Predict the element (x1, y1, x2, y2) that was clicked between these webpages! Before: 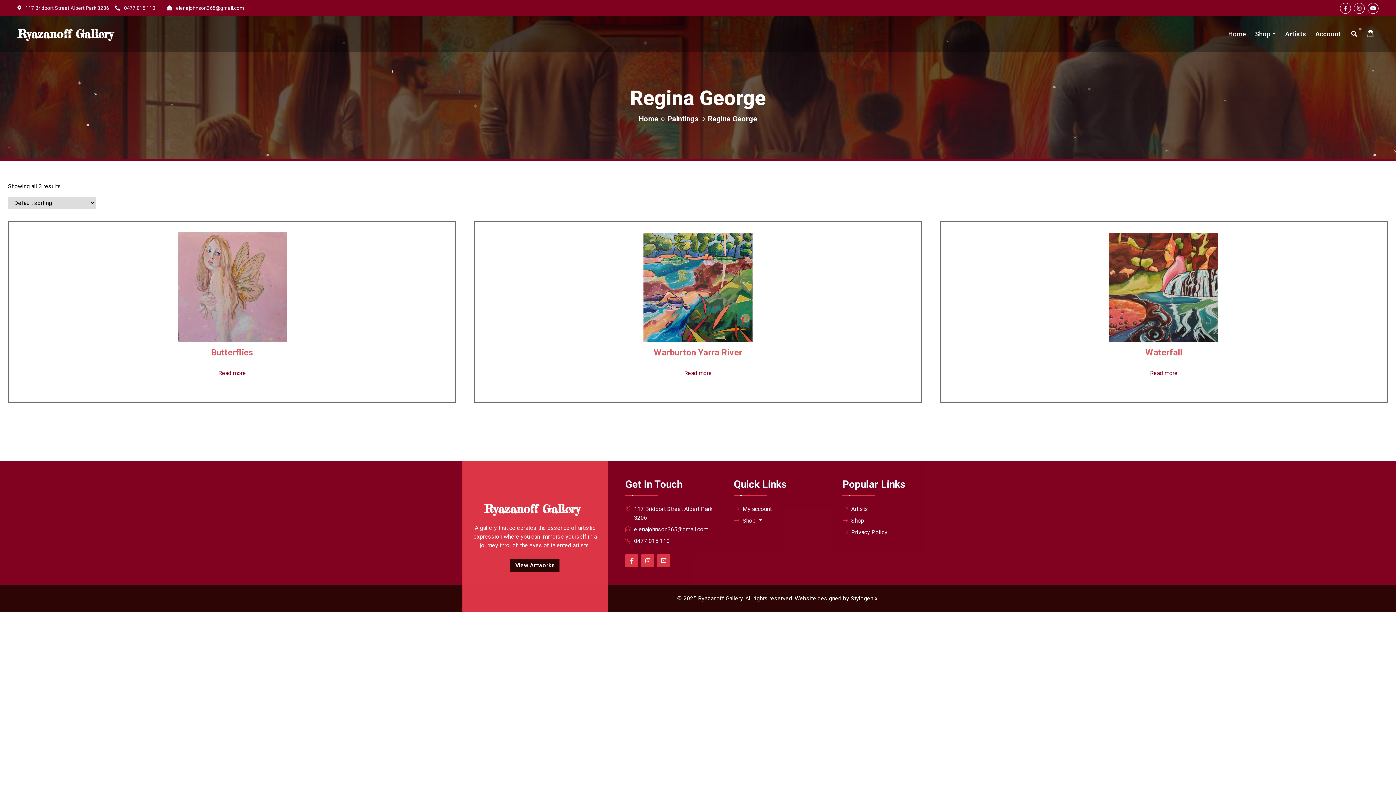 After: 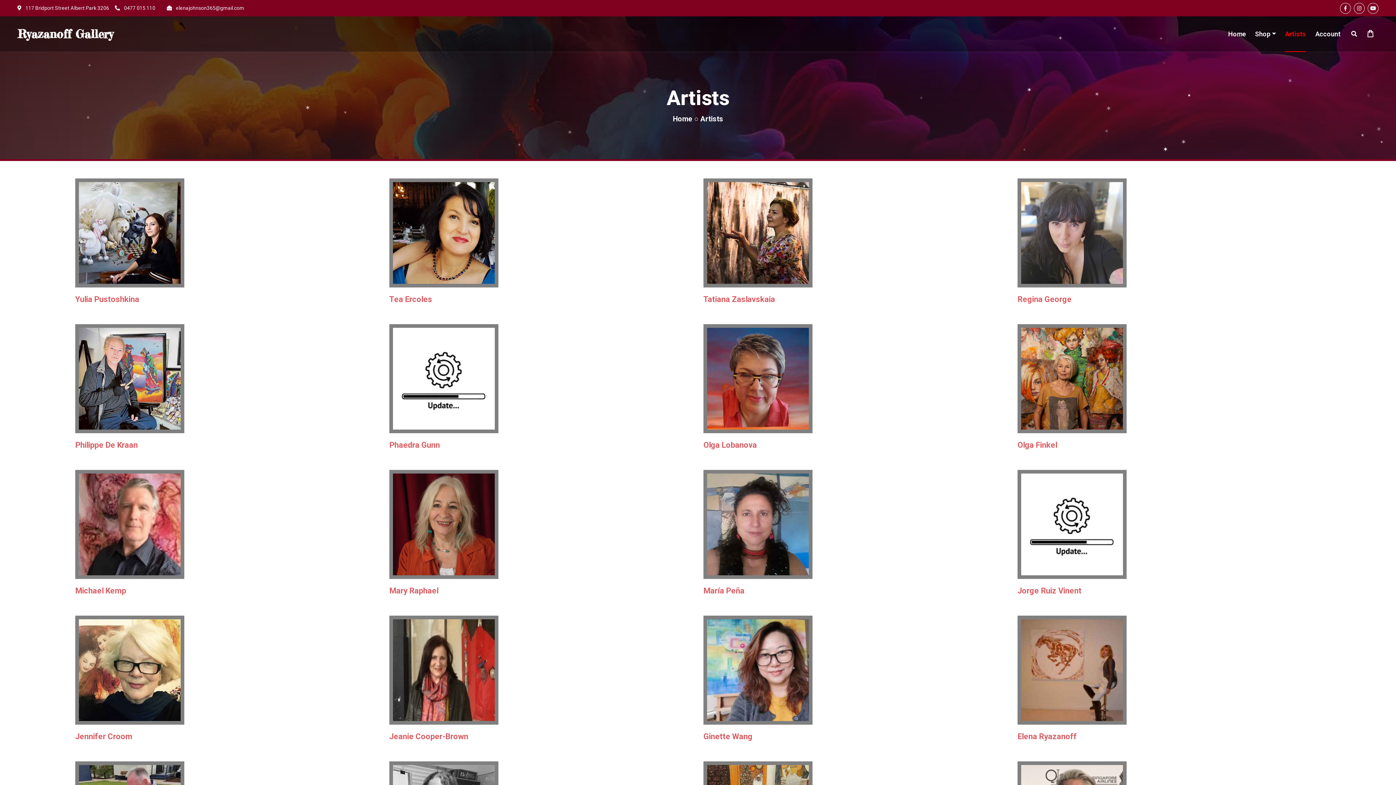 Action: label: Artists bbox: (1285, 16, 1306, 51)